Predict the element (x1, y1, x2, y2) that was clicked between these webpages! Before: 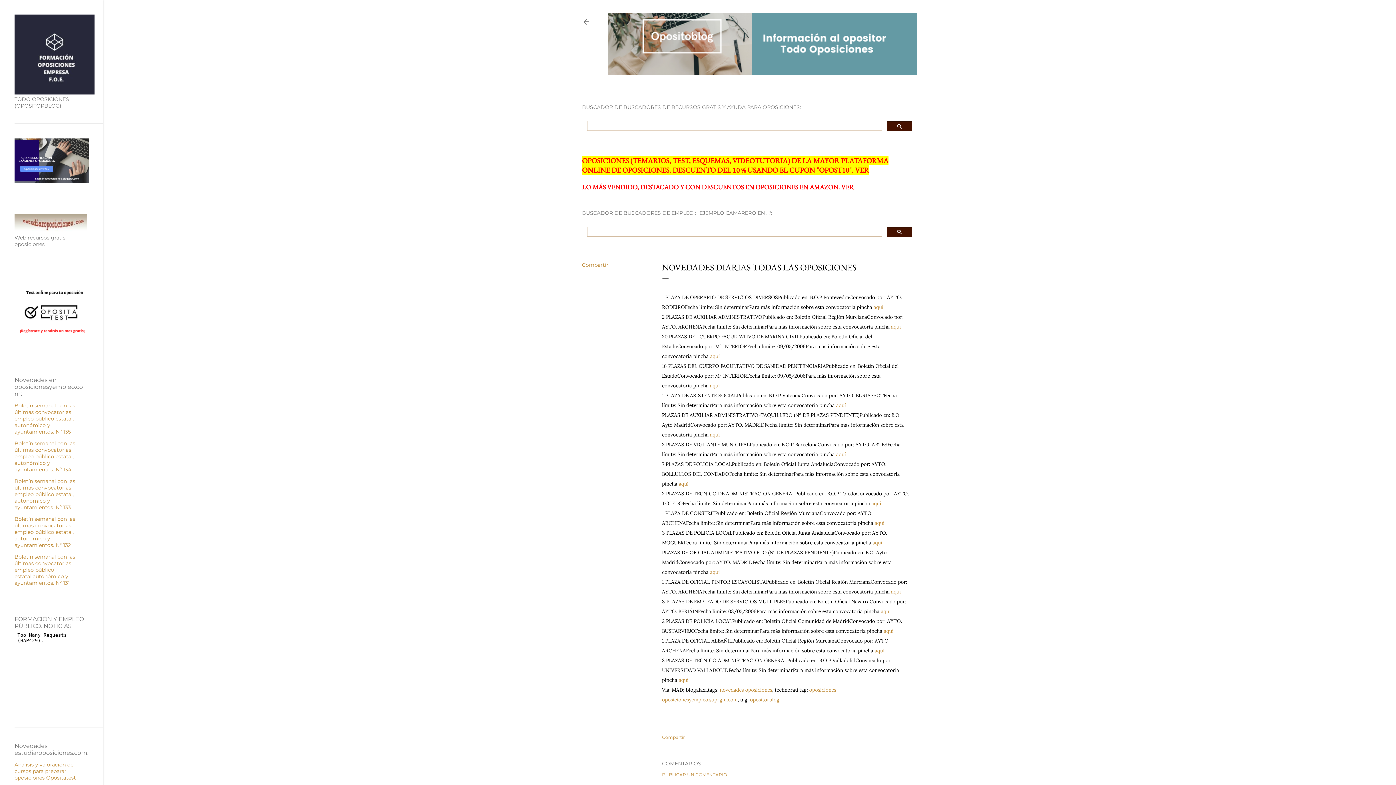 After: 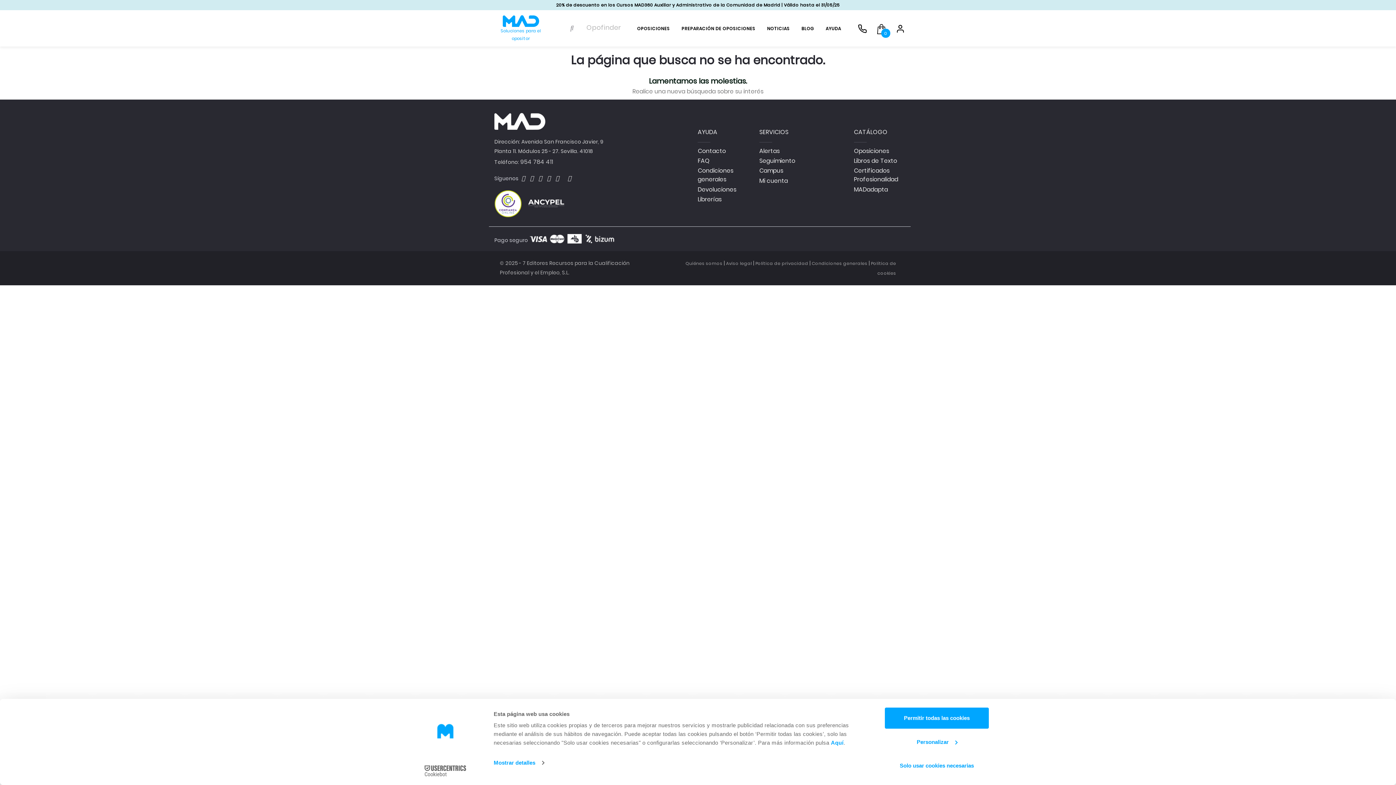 Action: bbox: (678, 676, 688, 683) label: aquí